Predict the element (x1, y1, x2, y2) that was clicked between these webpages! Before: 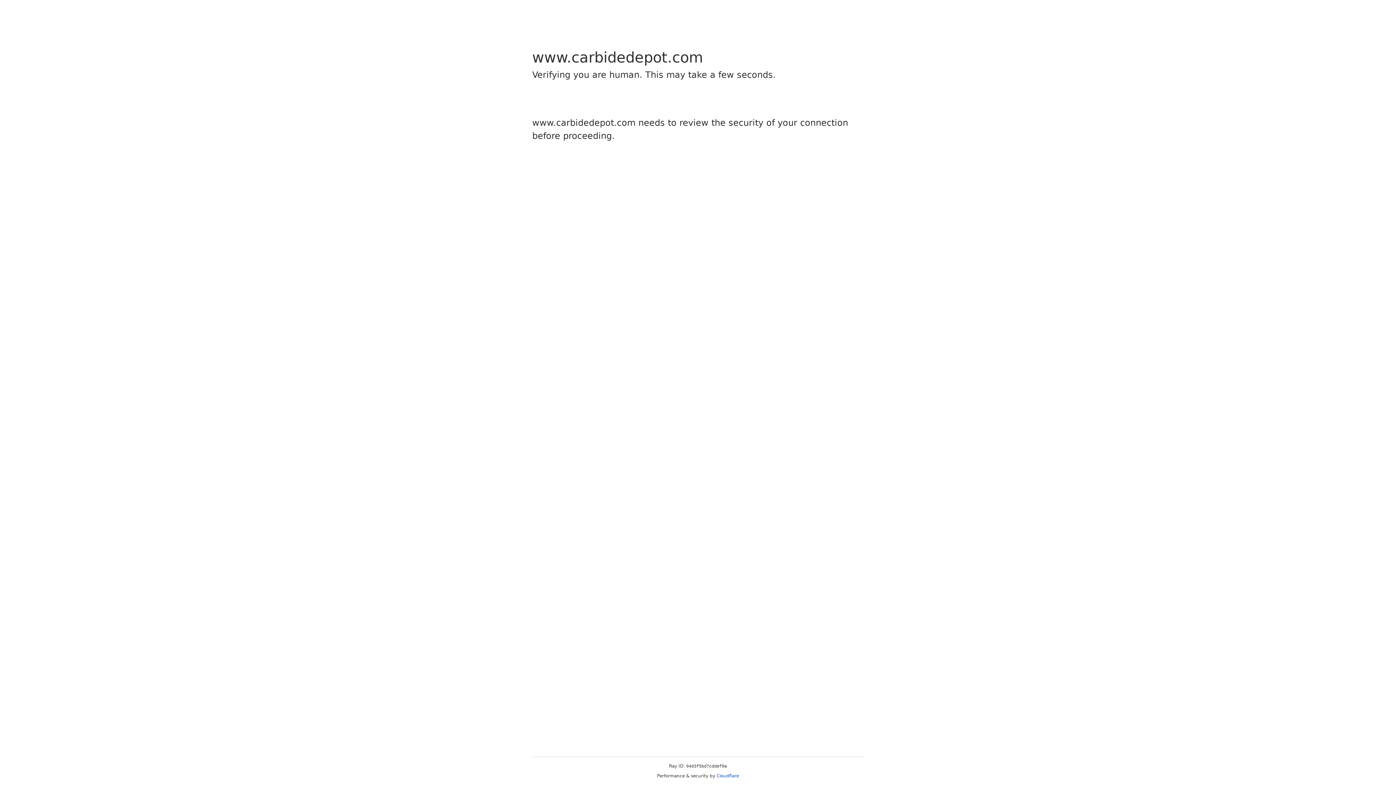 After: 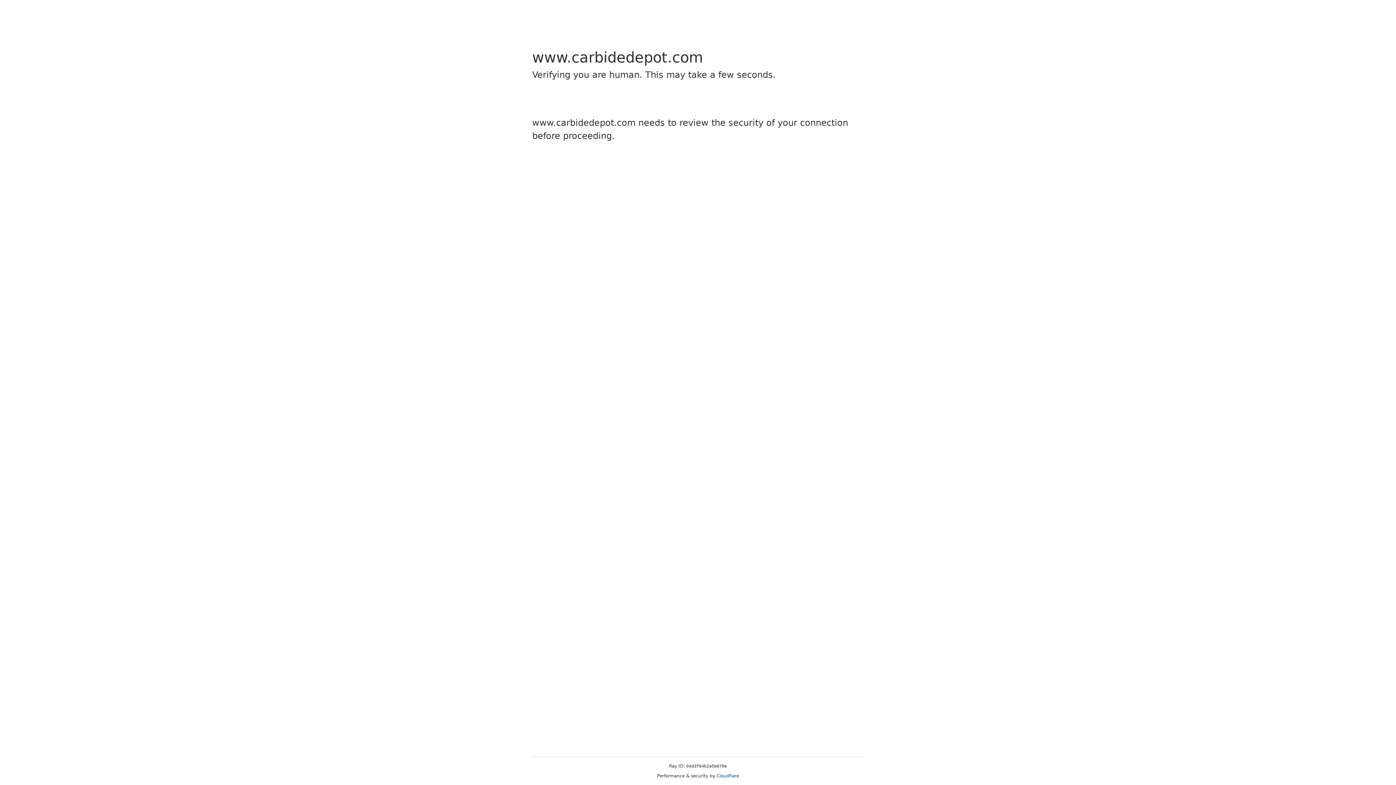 Action: bbox: (716, 773, 739, 778) label: Cloudflare